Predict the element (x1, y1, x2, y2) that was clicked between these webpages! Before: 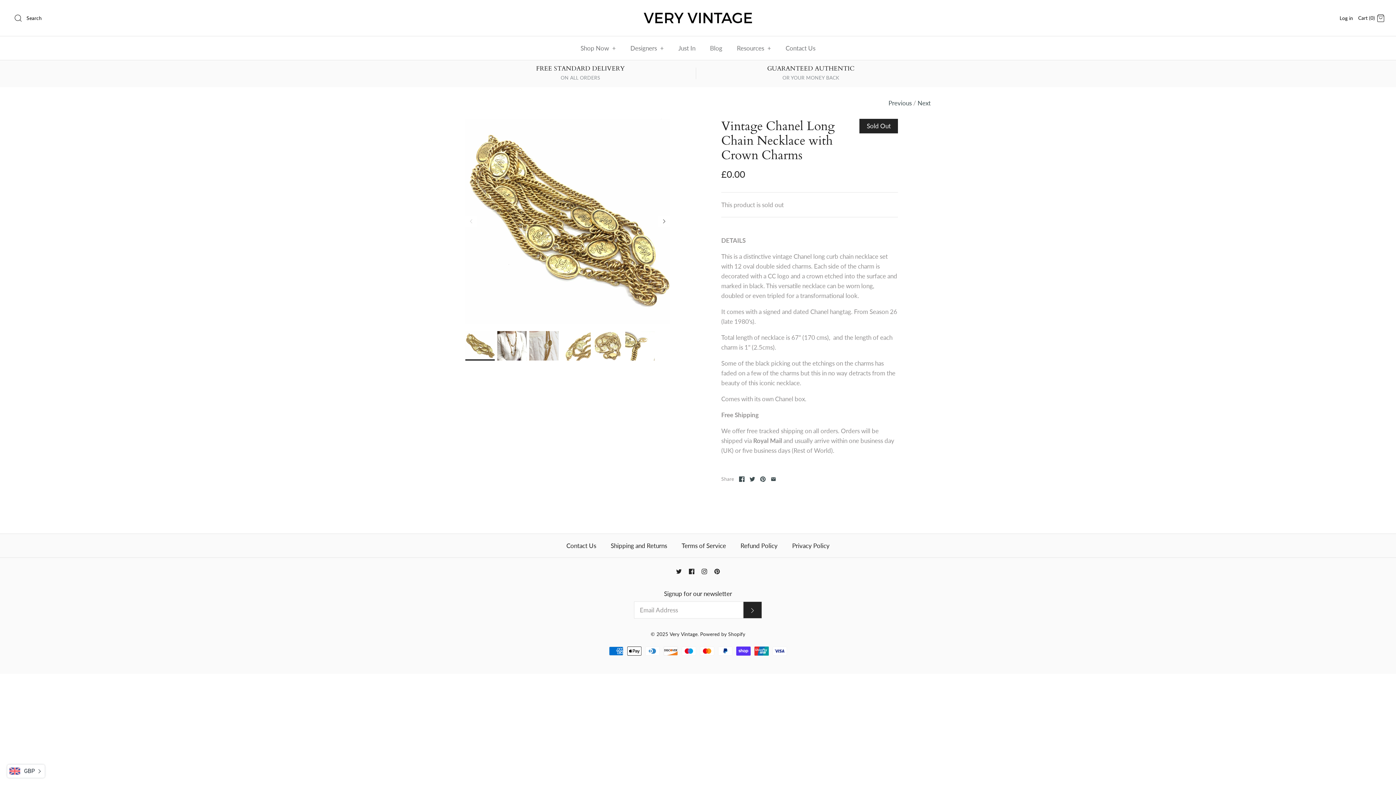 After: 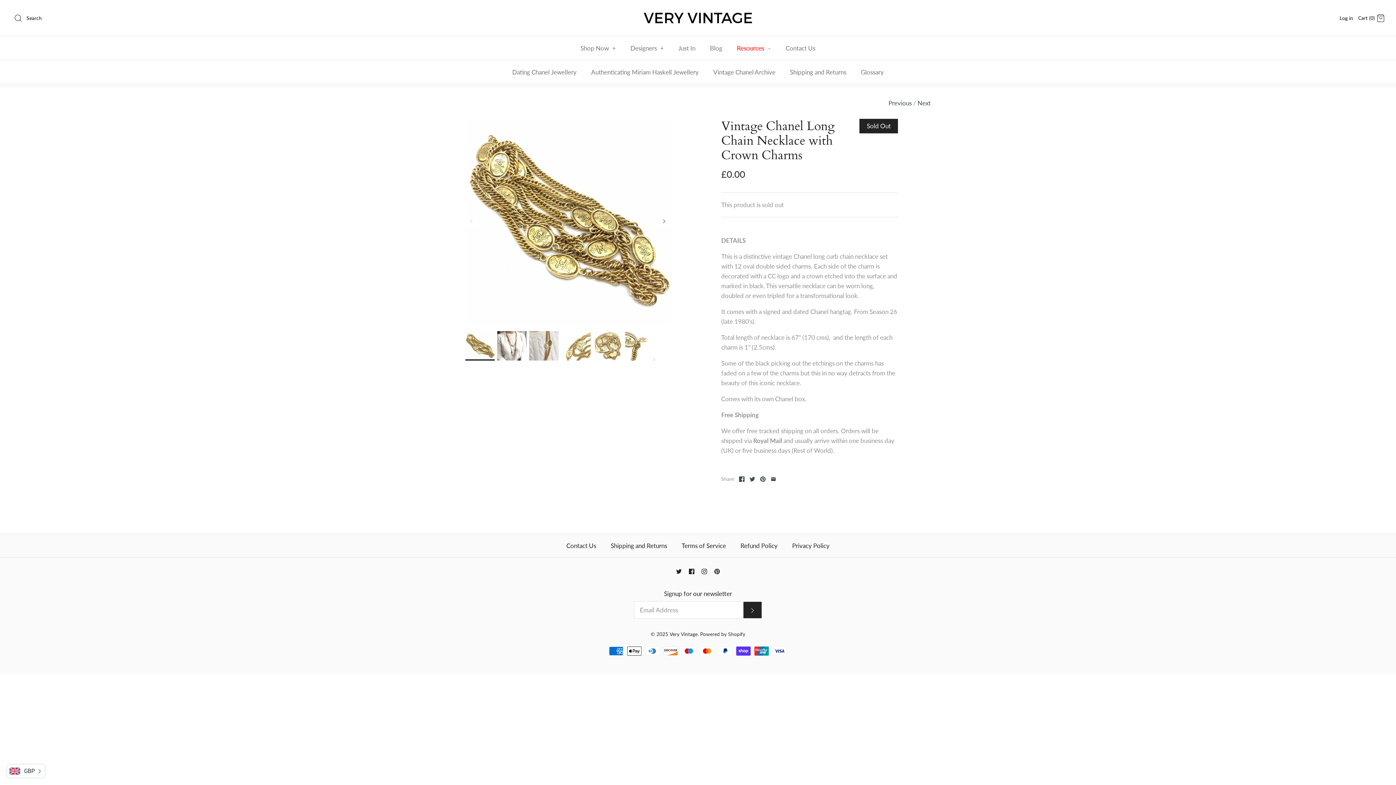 Action: bbox: (730, 36, 777, 59) label: Resources +